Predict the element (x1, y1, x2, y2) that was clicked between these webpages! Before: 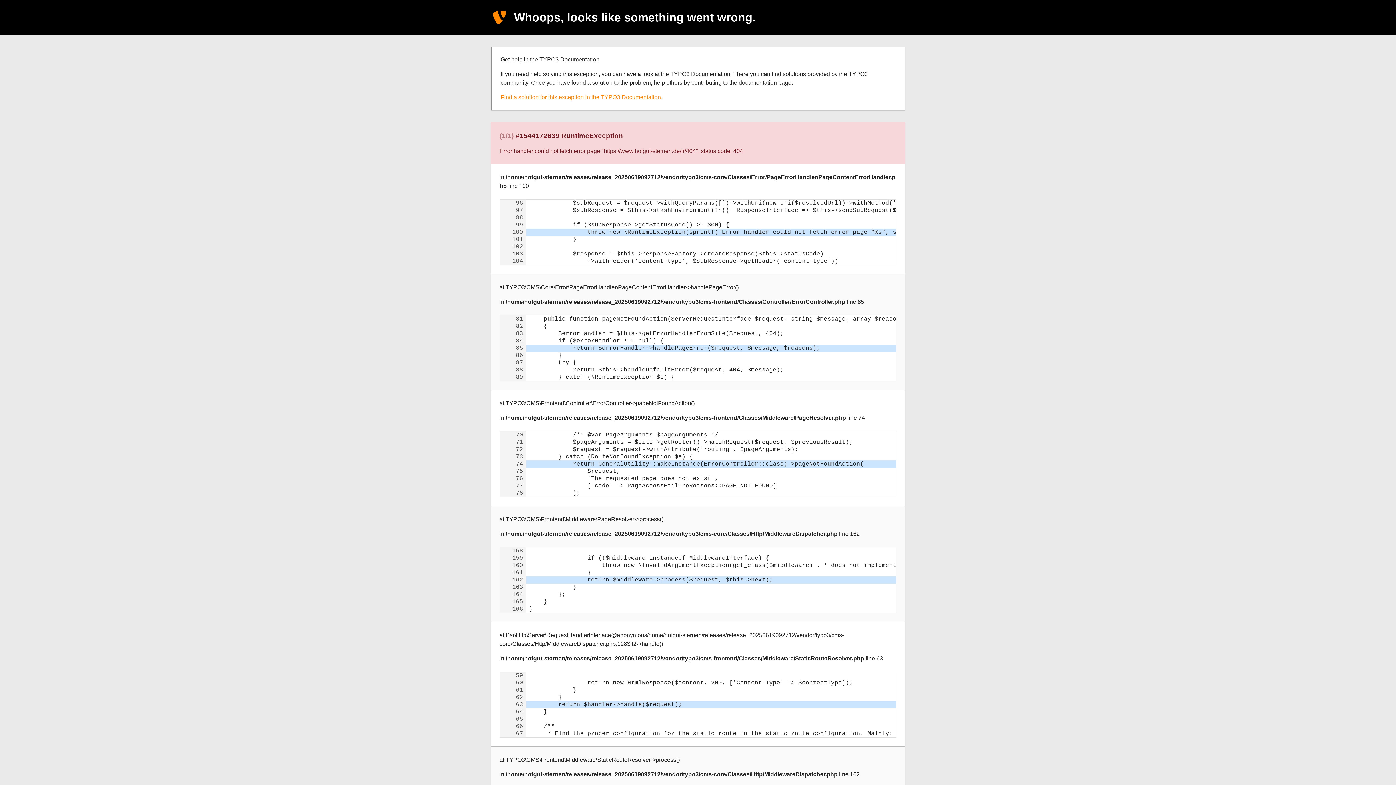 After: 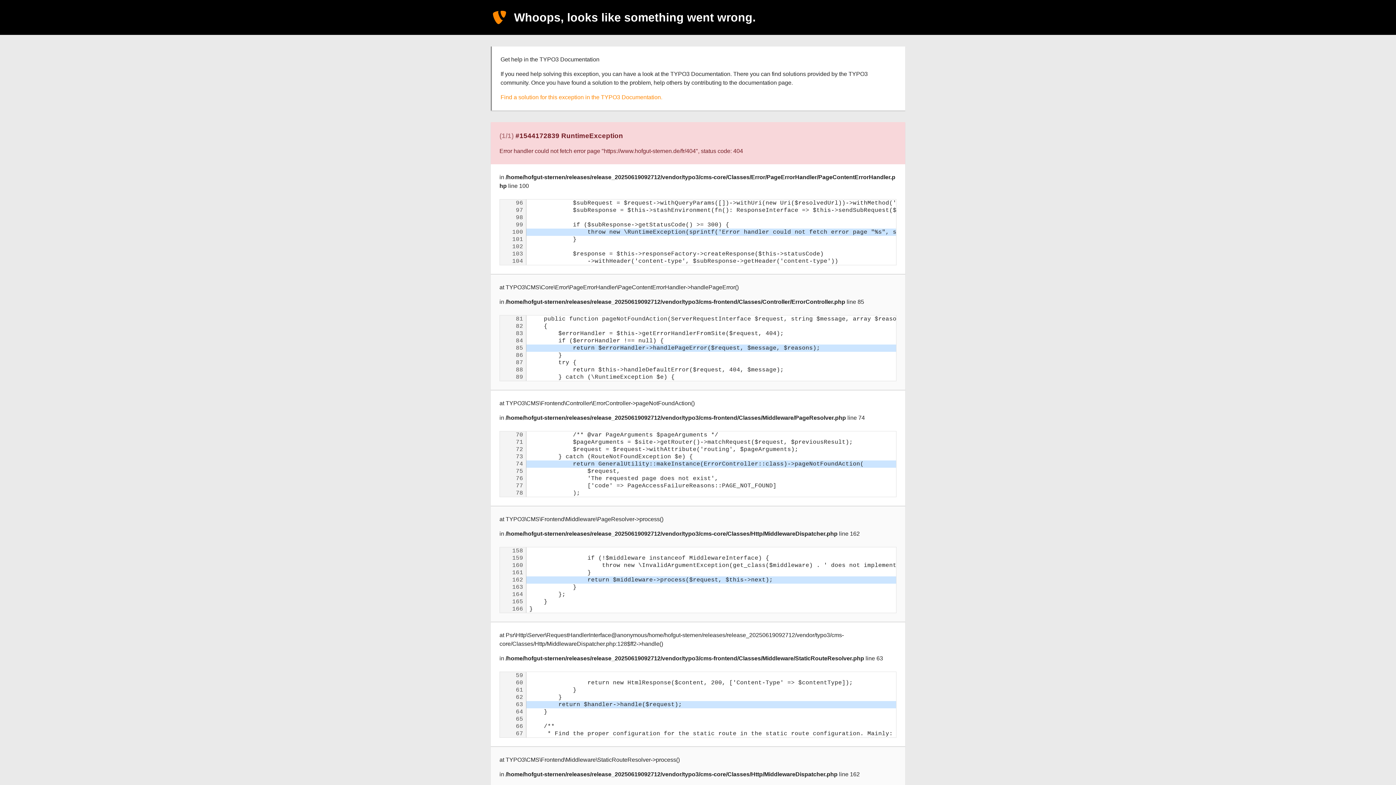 Action: bbox: (500, 94, 662, 100) label: Find a solution for this exception in the TYPO3 Documentation.